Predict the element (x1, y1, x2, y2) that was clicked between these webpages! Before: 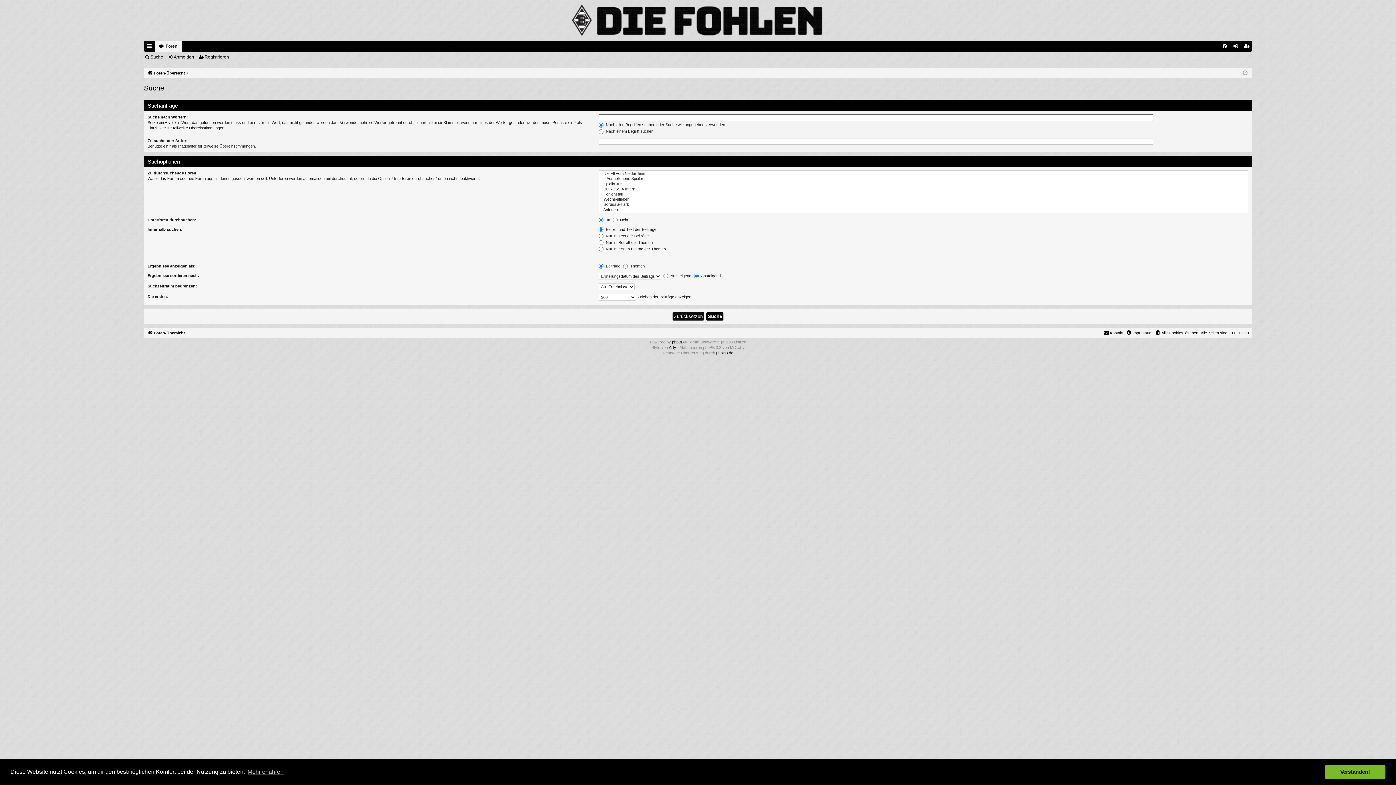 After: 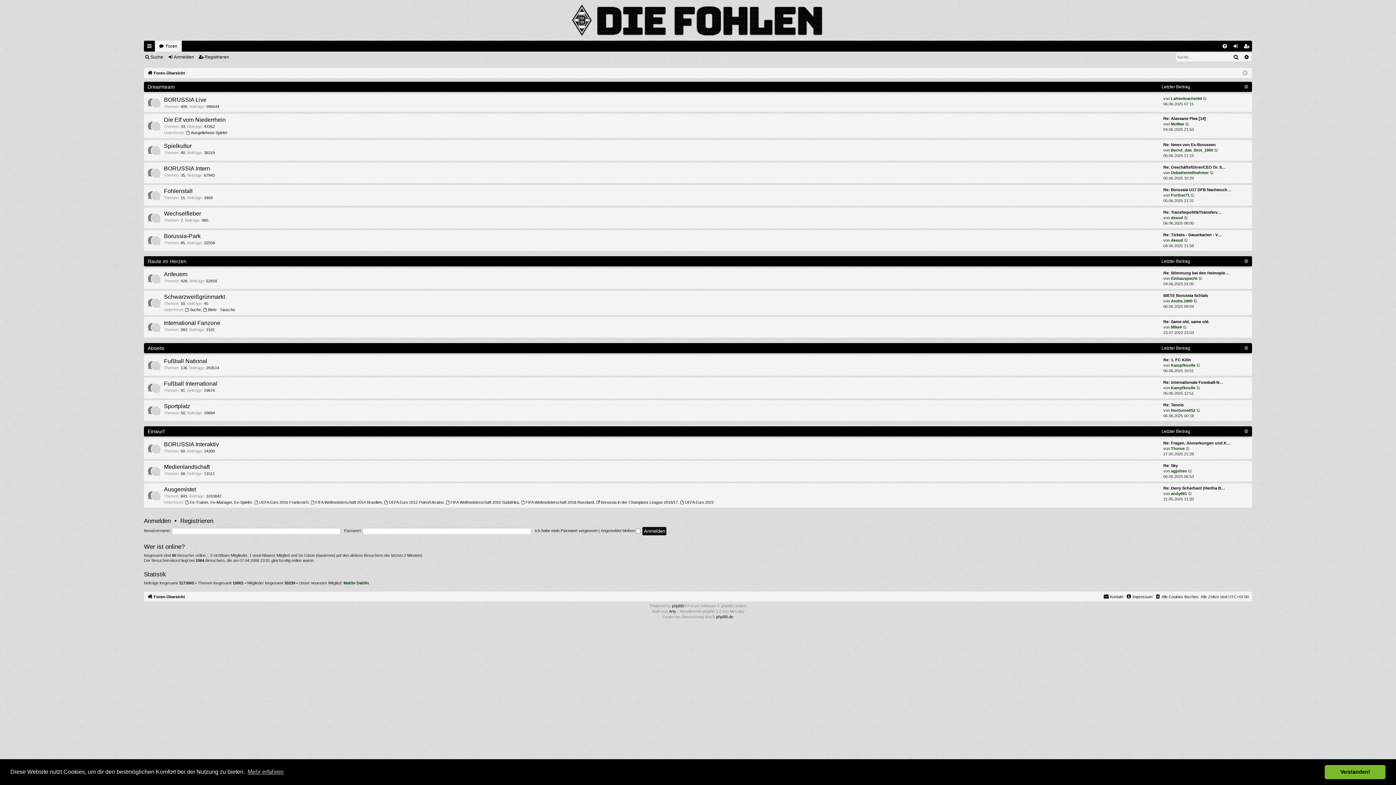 Action: label: Foren-Übersicht bbox: (147, 328, 185, 336)